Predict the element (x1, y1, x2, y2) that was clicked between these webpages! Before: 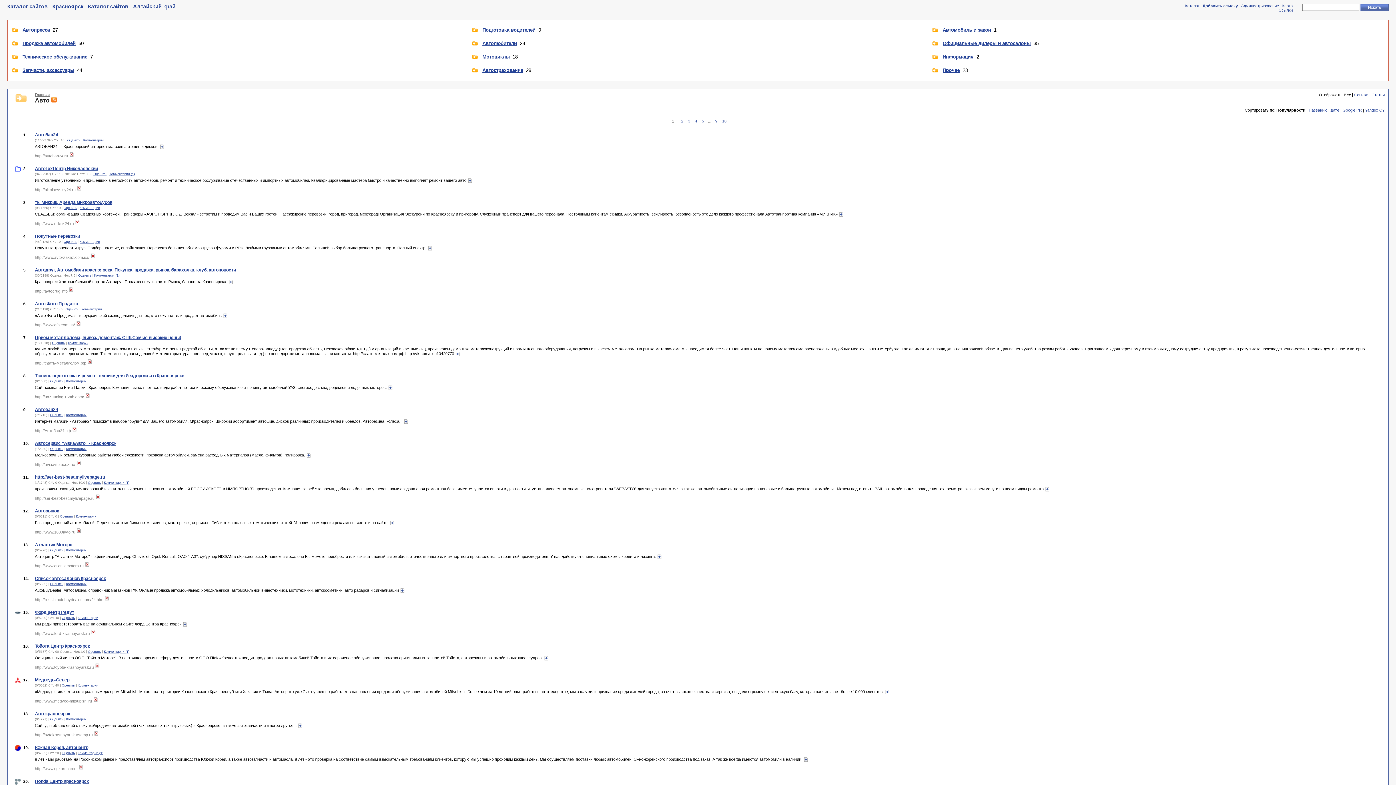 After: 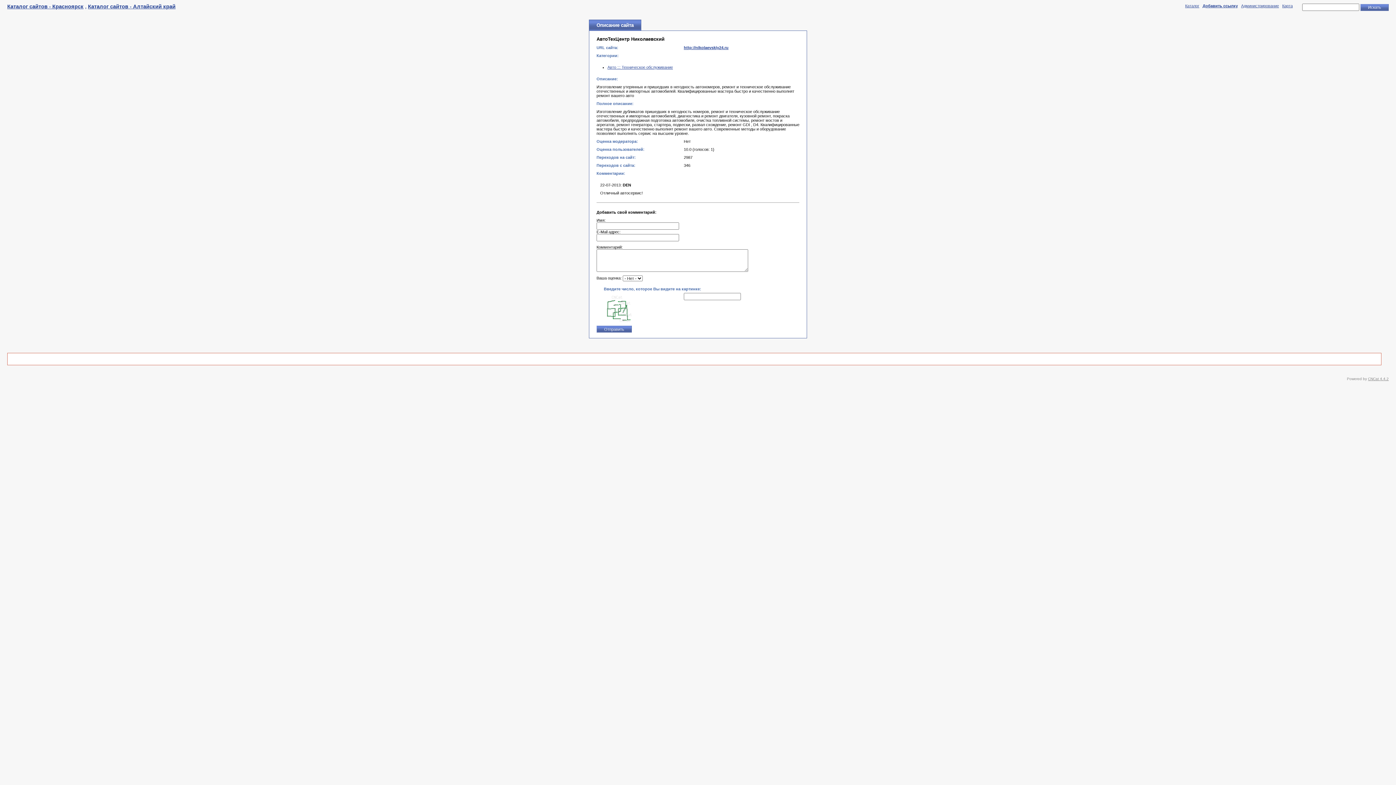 Action: bbox: (109, 172, 134, 176) label: Комментарии (1)